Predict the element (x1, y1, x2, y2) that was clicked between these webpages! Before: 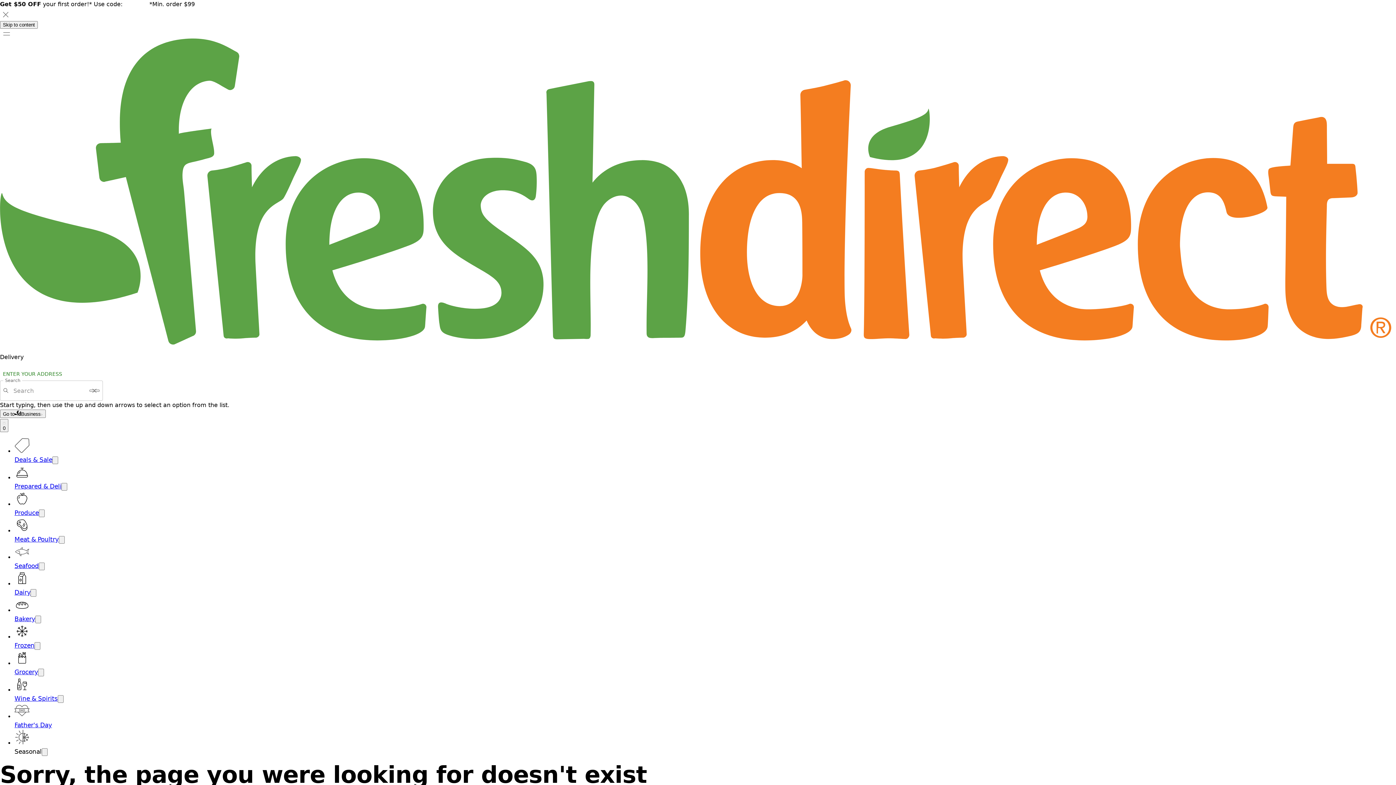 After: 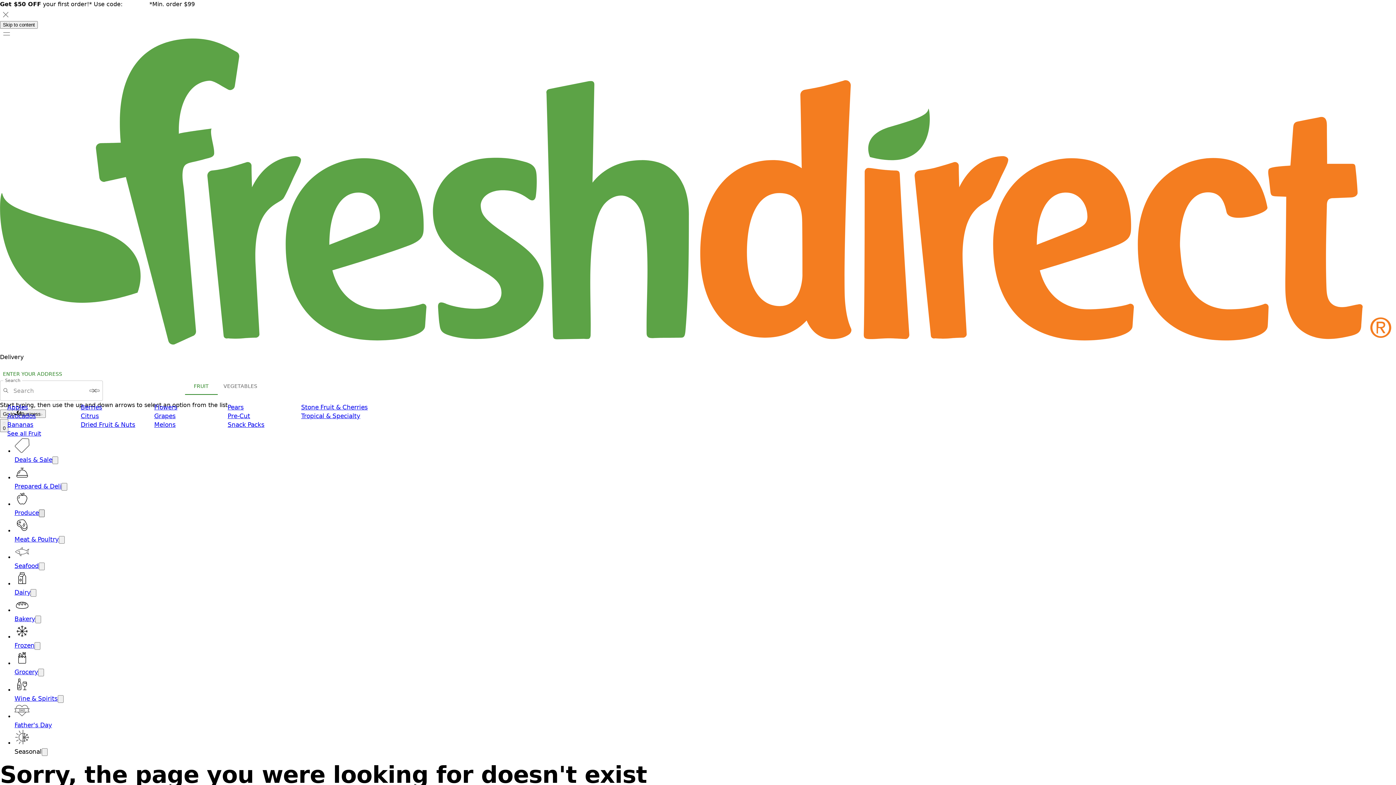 Action: bbox: (38, 509, 44, 517) label: Open submenu for Produce